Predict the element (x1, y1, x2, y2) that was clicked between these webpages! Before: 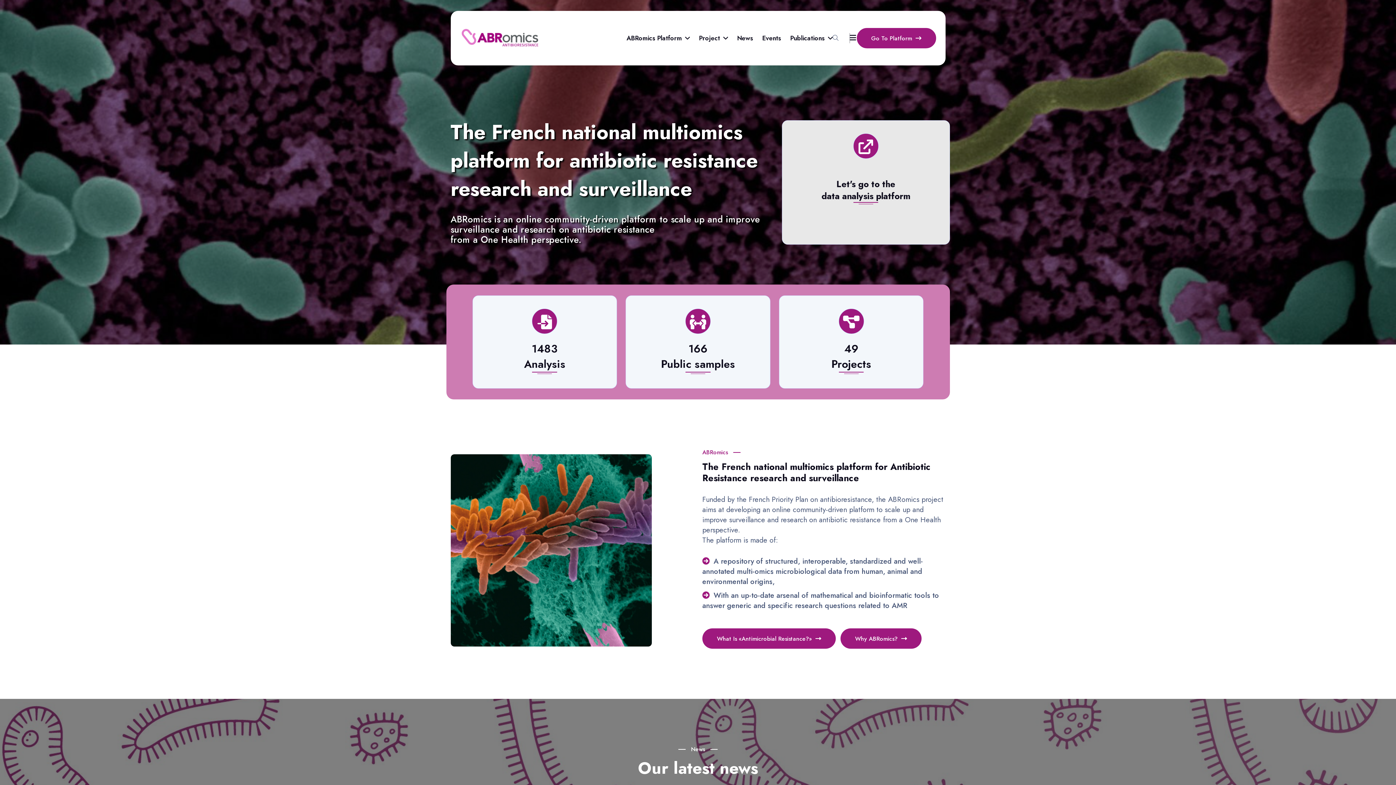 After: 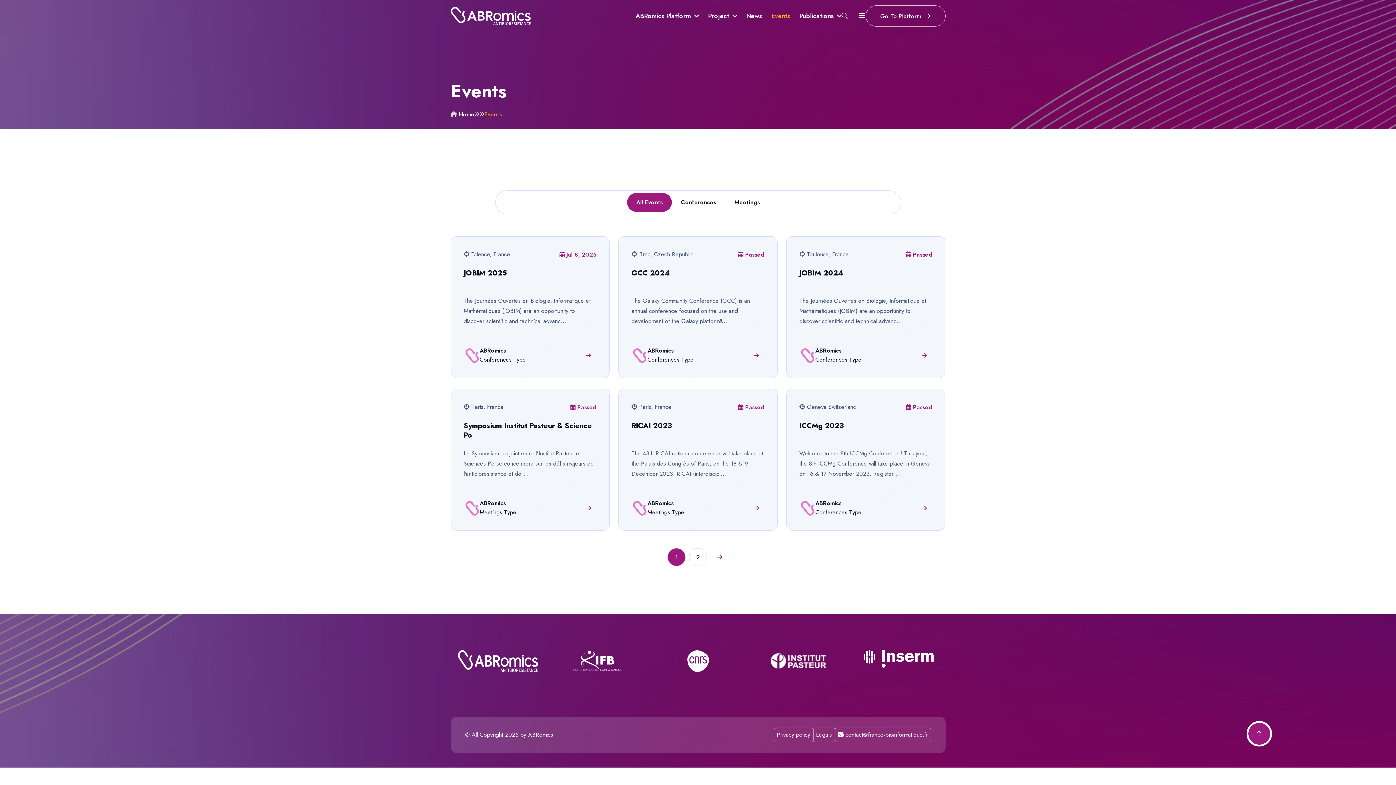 Action: bbox: (762, 25, 781, 50) label: Events